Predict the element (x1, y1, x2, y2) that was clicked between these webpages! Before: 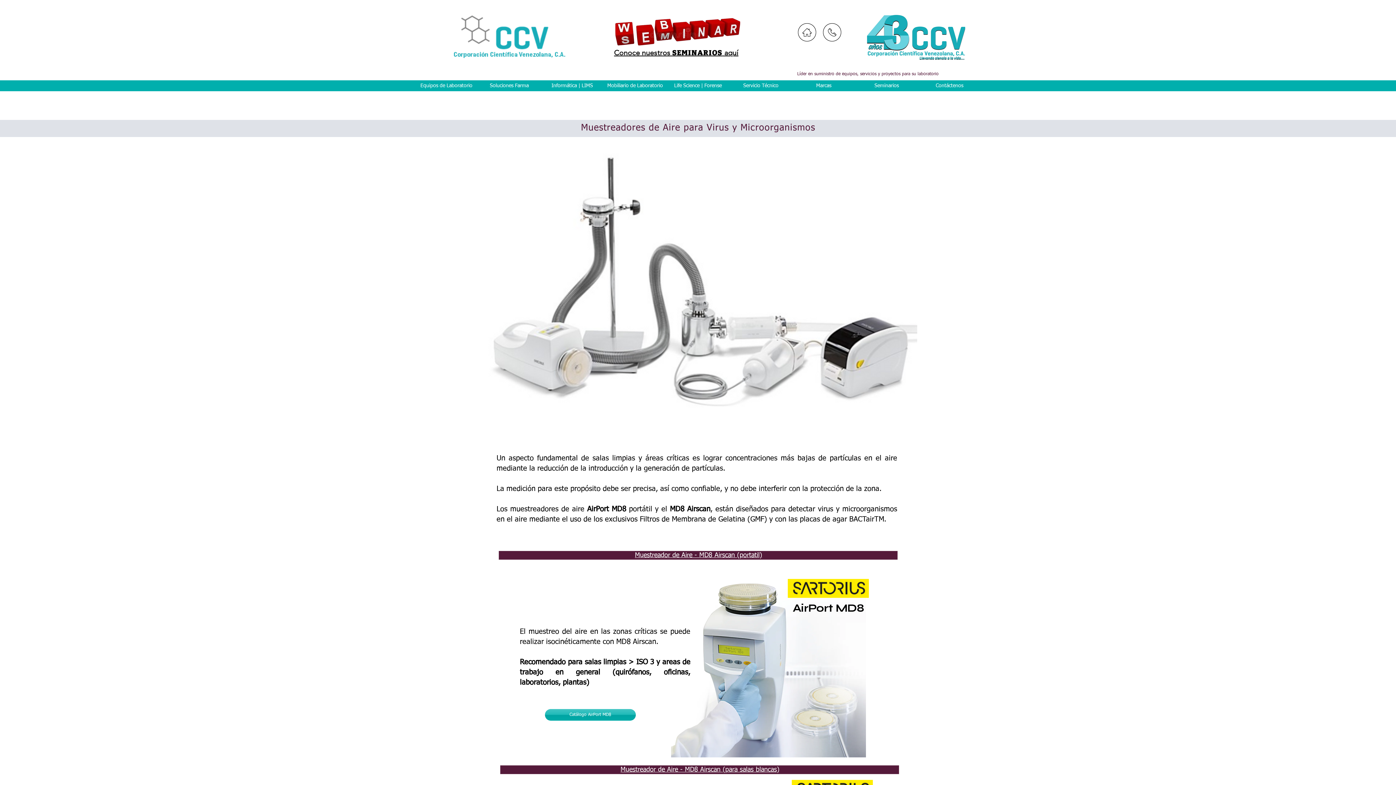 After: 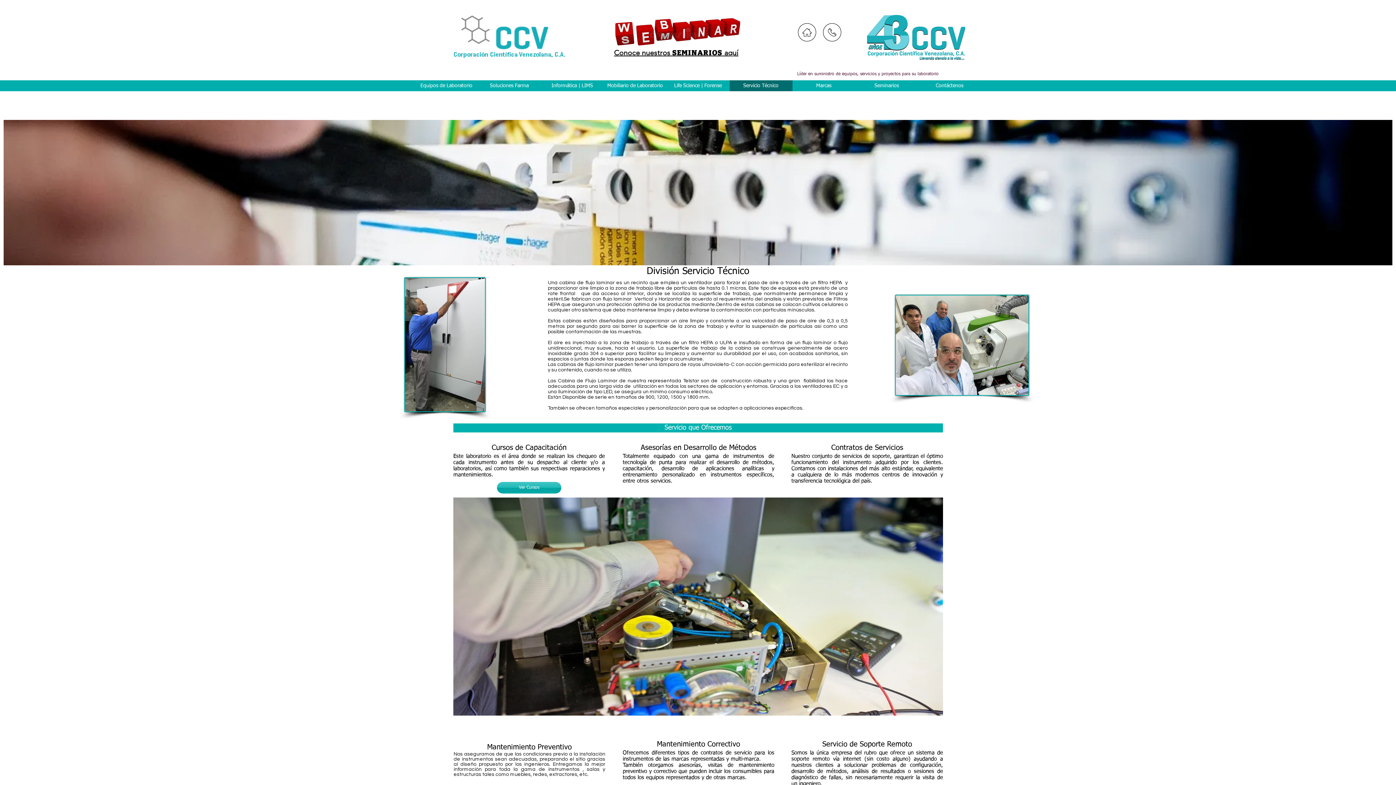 Action: label: Servicio Técnico bbox: (729, 80, 792, 91)